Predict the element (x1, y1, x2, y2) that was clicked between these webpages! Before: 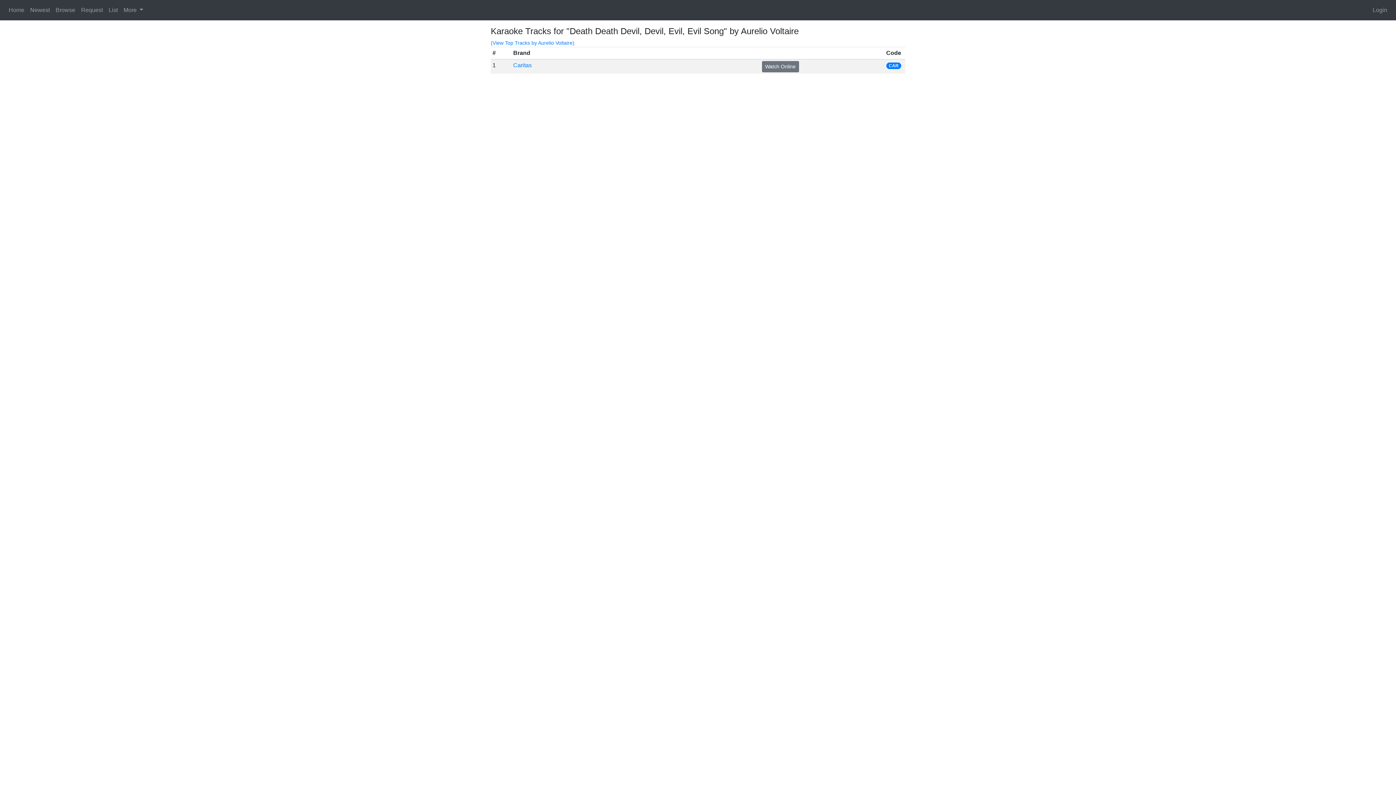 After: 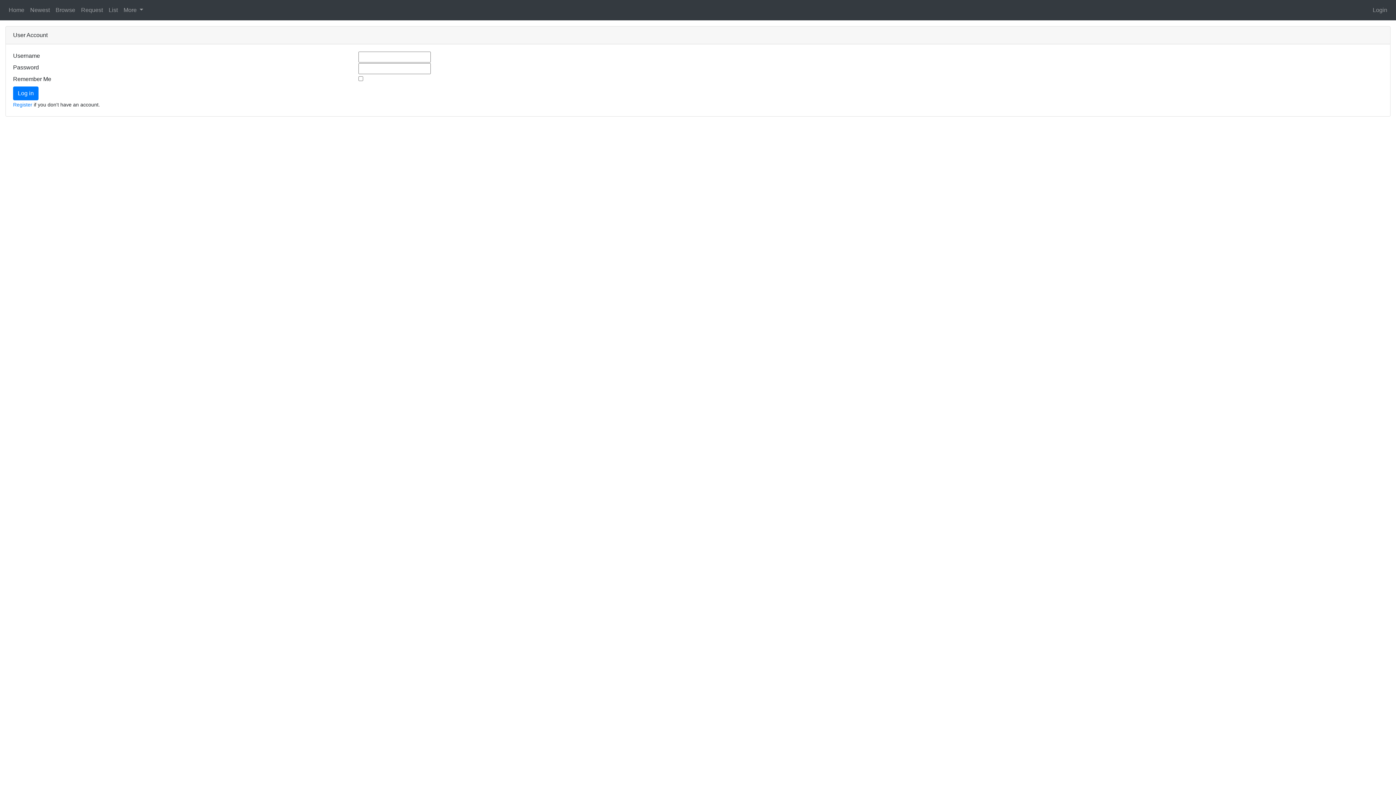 Action: label: List bbox: (105, 2, 120, 17)